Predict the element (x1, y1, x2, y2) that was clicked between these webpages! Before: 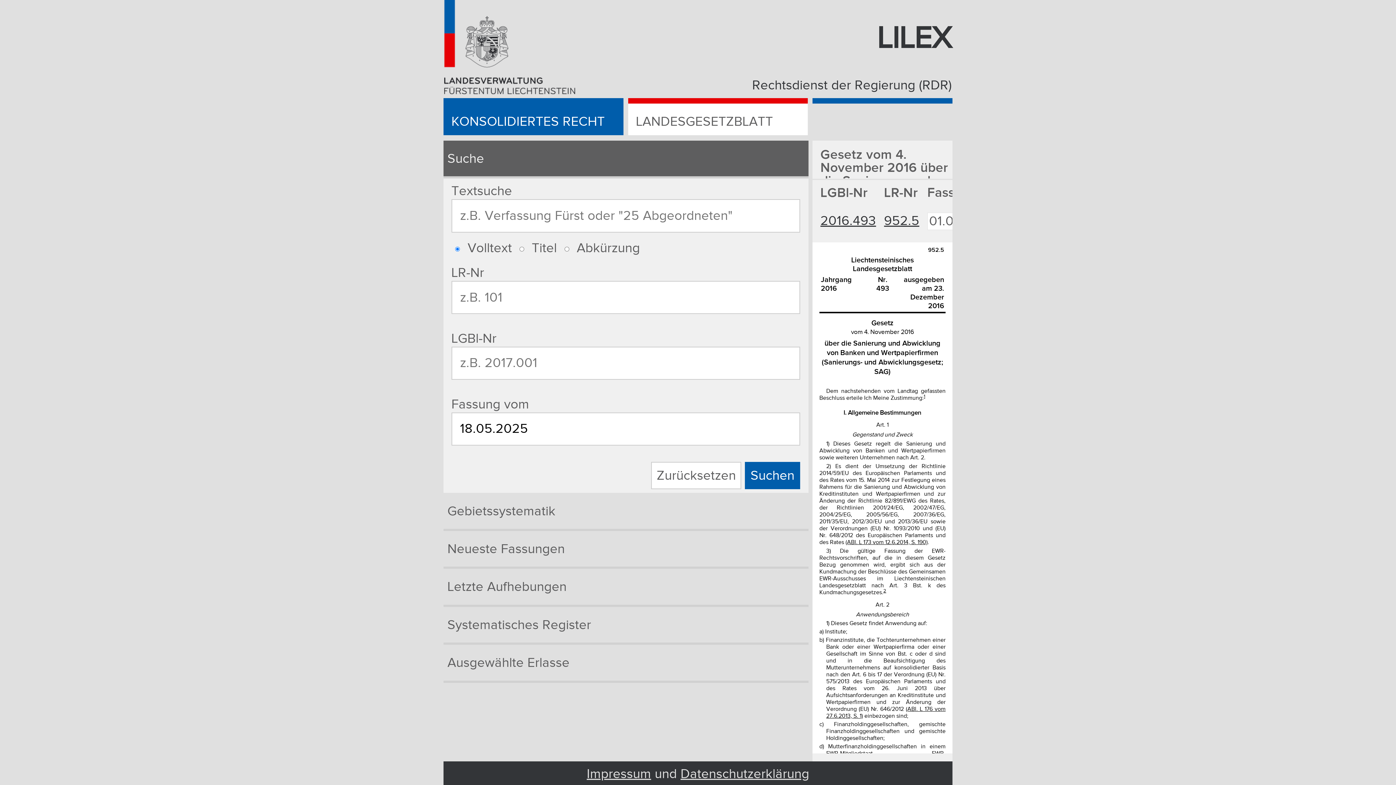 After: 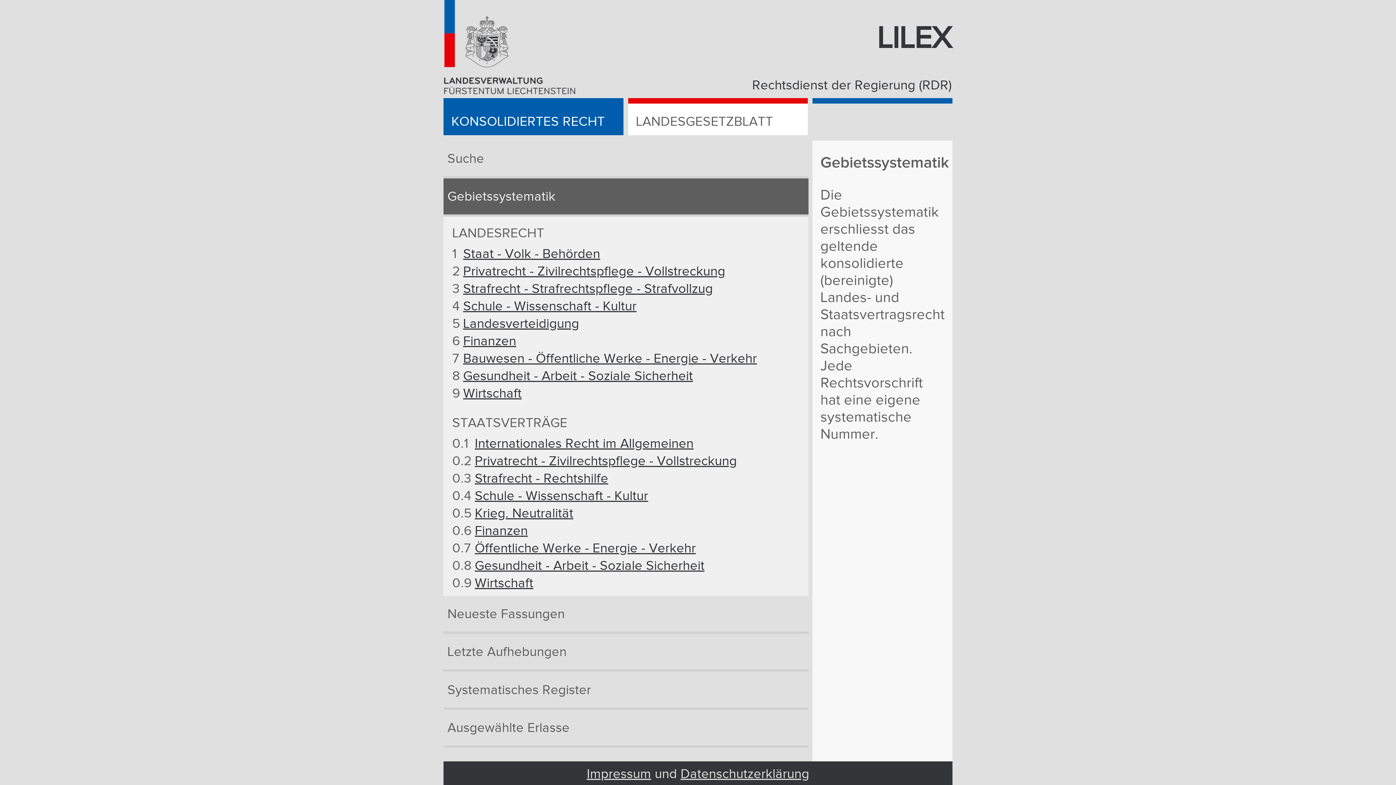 Action: label: Gebietssystematik bbox: (443, 493, 808, 531)